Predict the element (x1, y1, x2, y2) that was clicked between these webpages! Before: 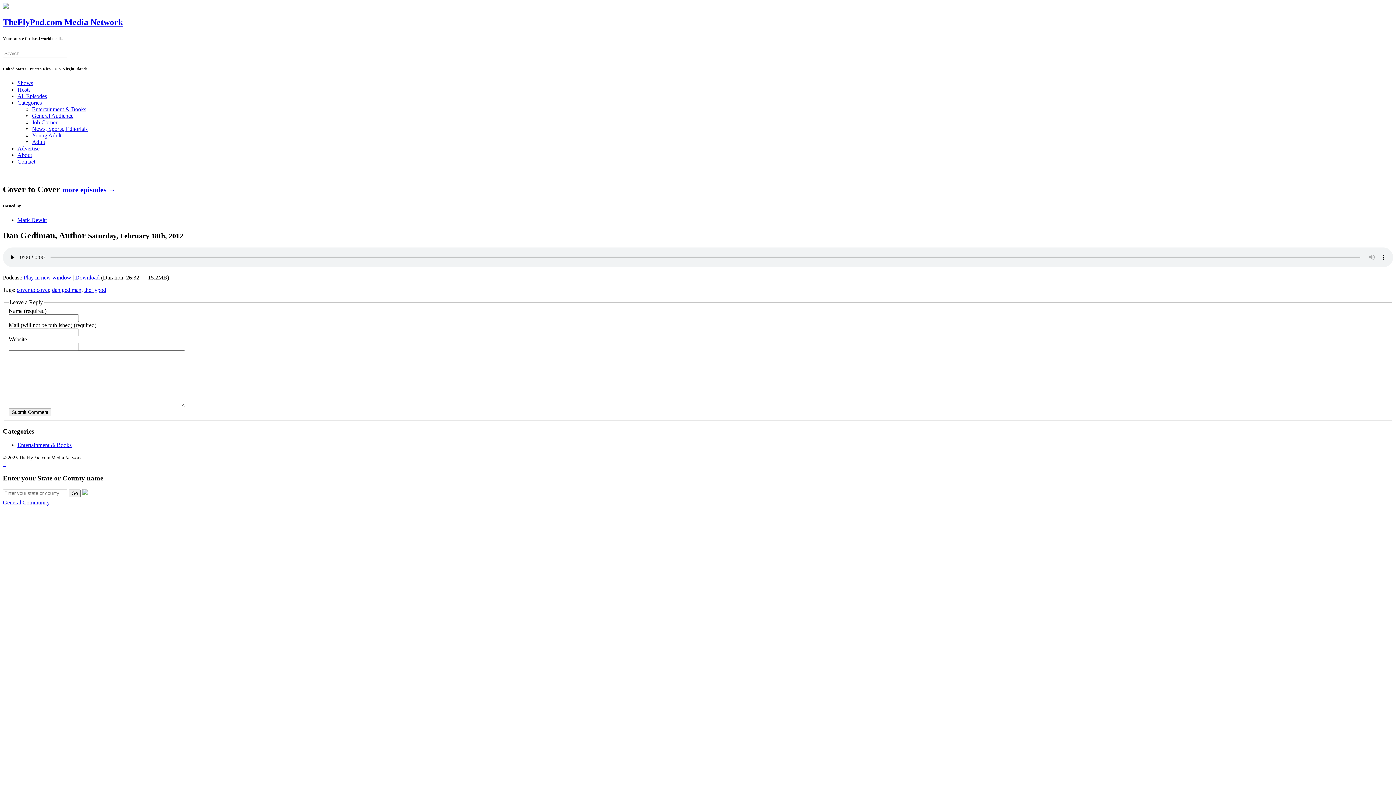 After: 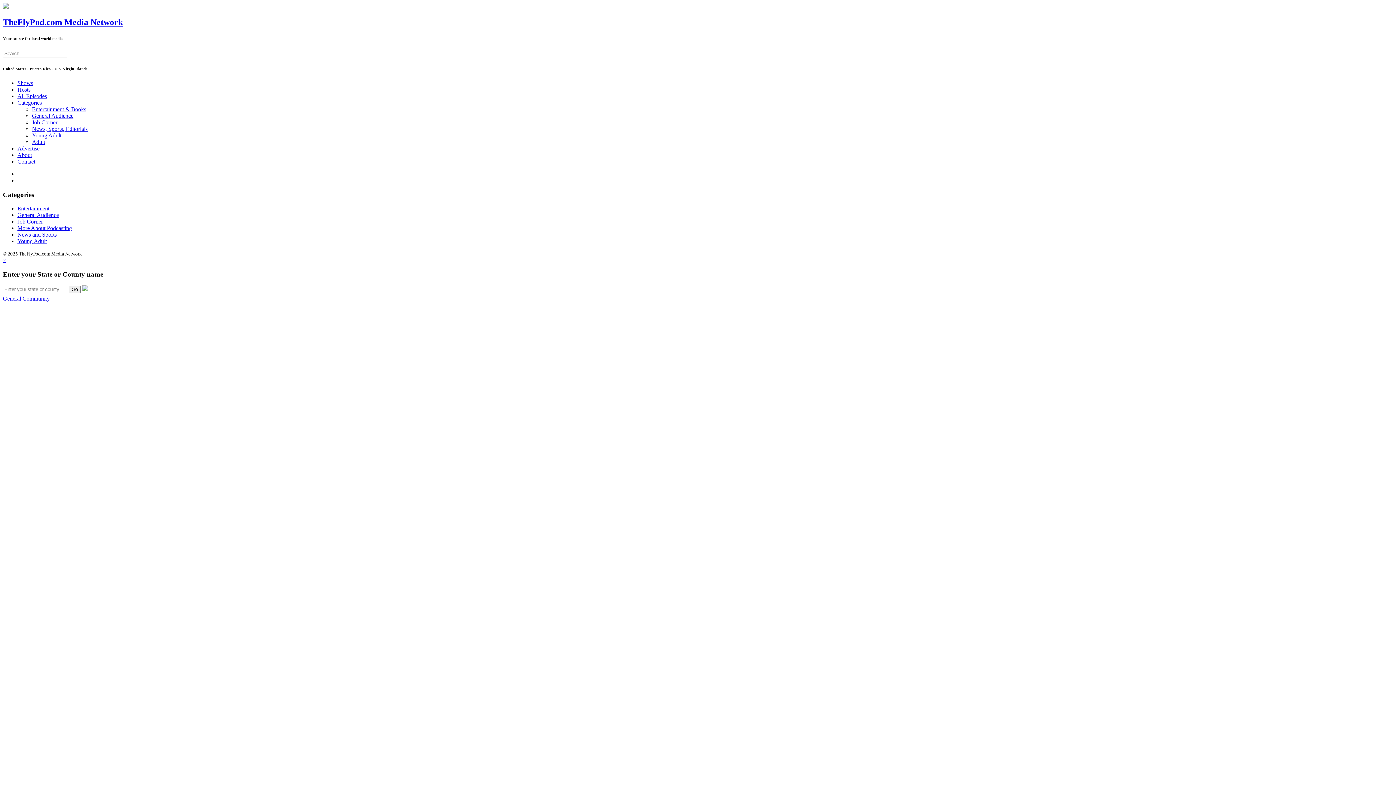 Action: bbox: (17, 99, 41, 105) label: Categories